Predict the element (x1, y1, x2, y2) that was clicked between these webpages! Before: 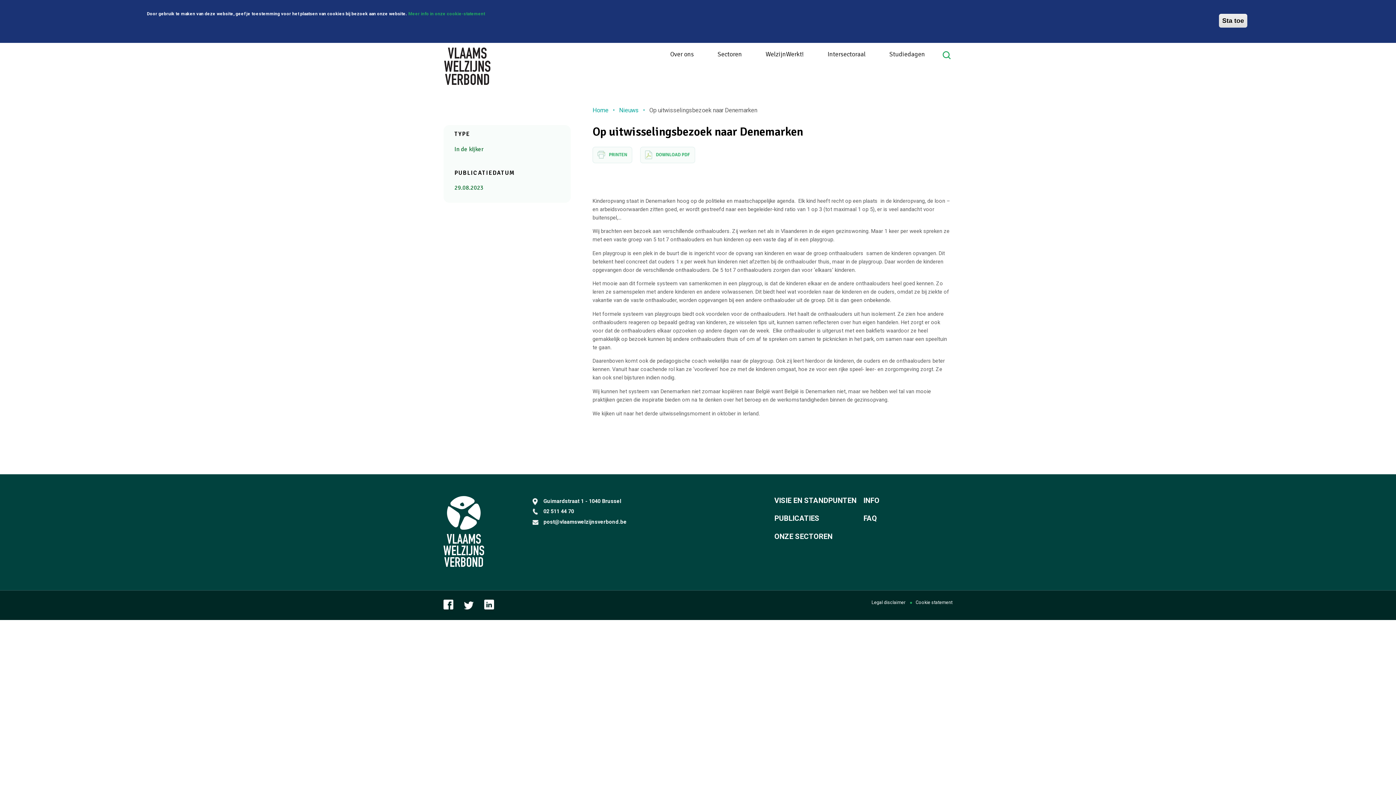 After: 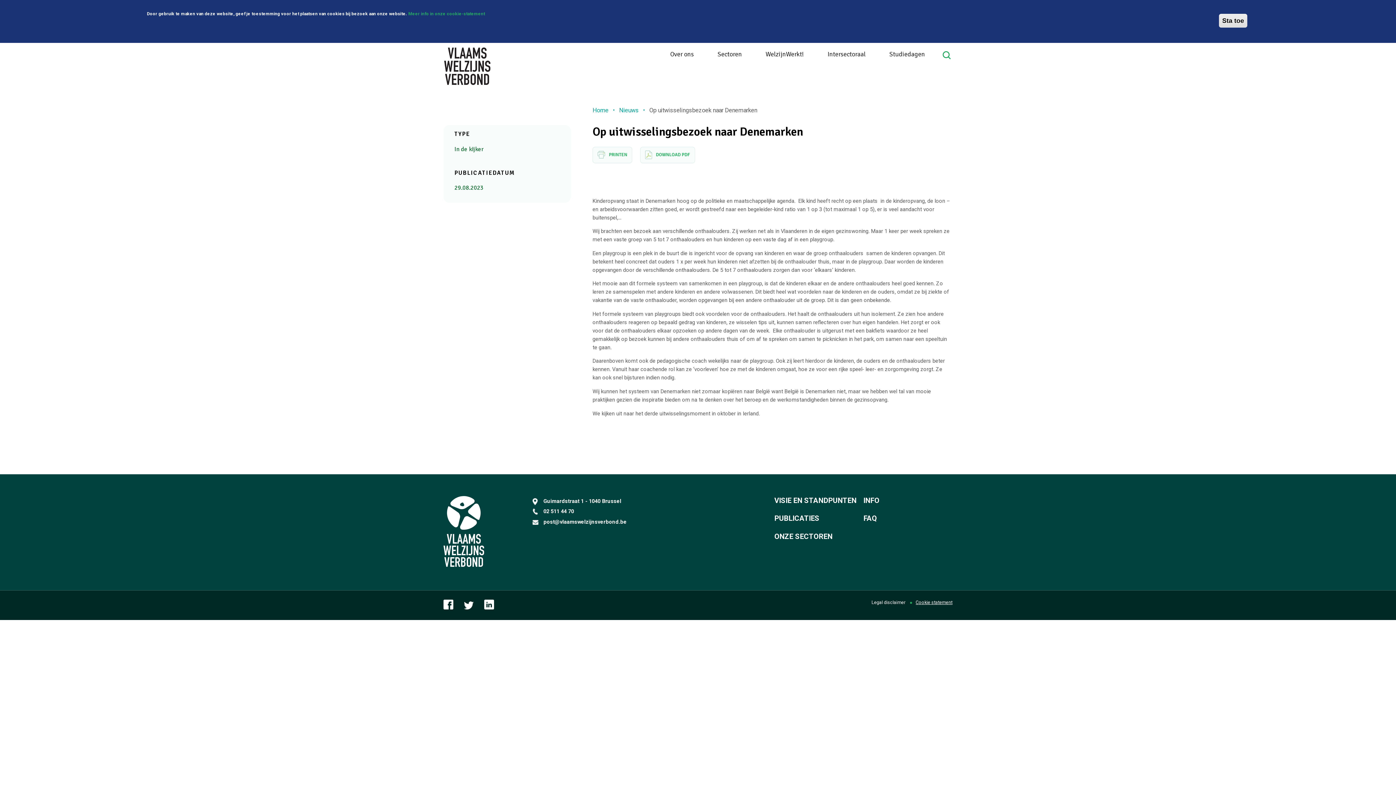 Action: bbox: (916, 600, 952, 605) label: Cookie statement